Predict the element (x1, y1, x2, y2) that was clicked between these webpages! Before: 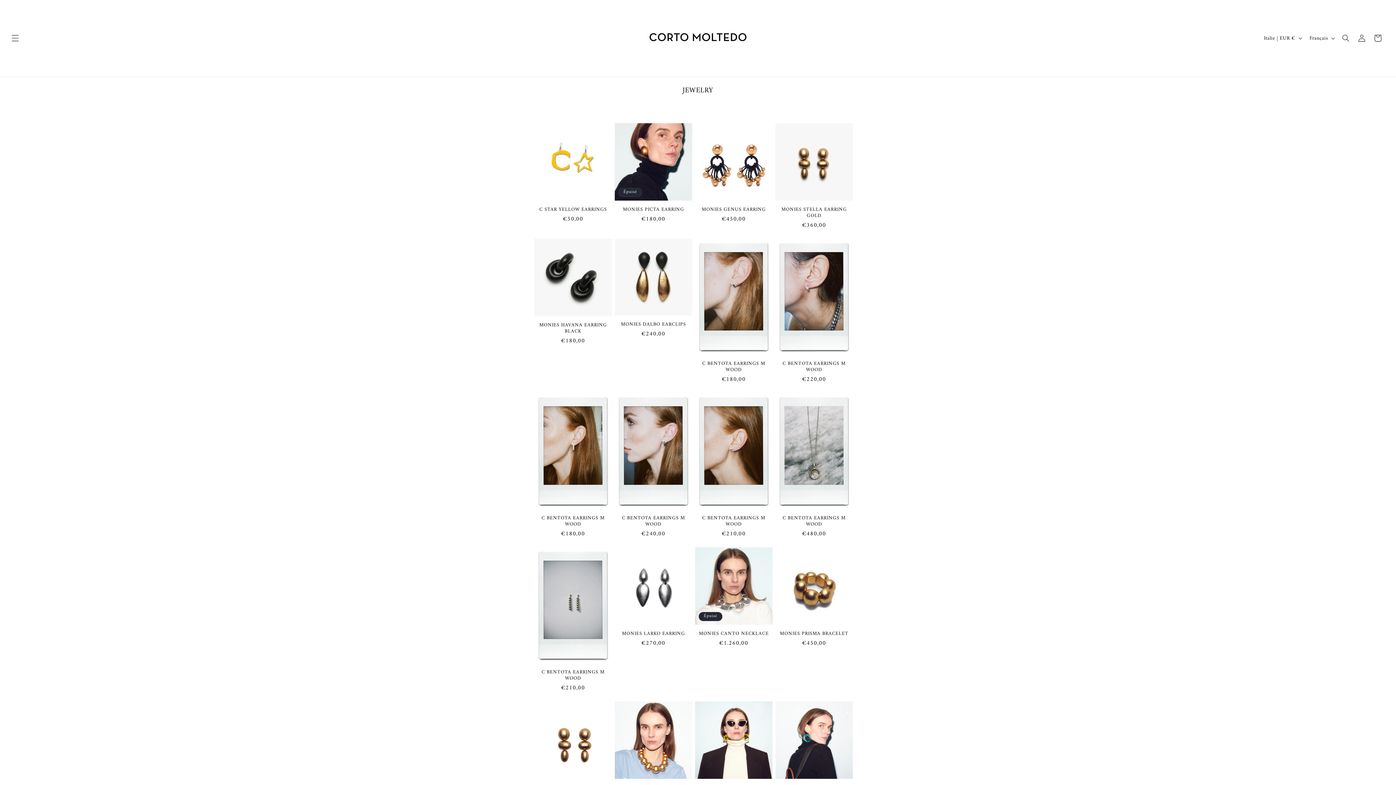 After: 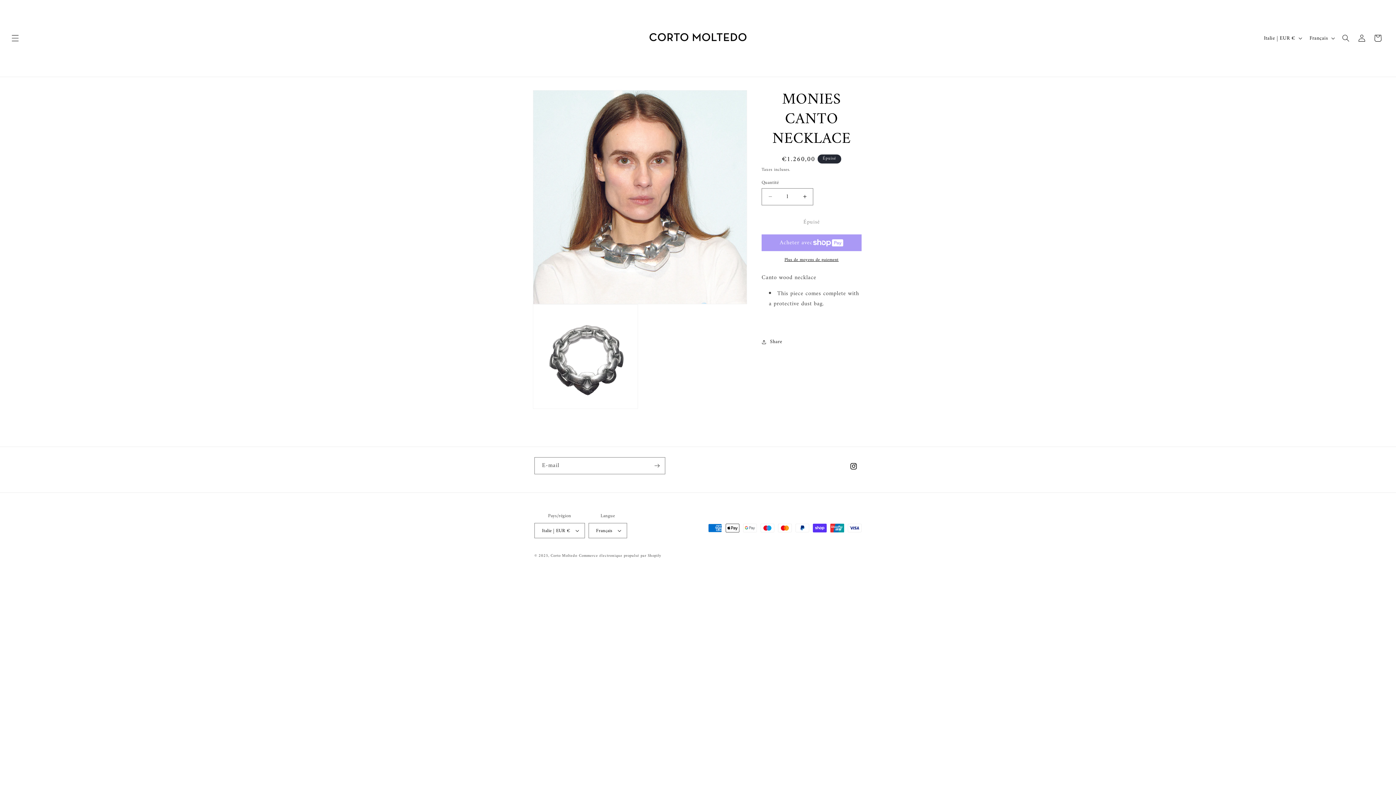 Action: label: MONIES CANTO NECKLACE bbox: (695, 631, 772, 637)